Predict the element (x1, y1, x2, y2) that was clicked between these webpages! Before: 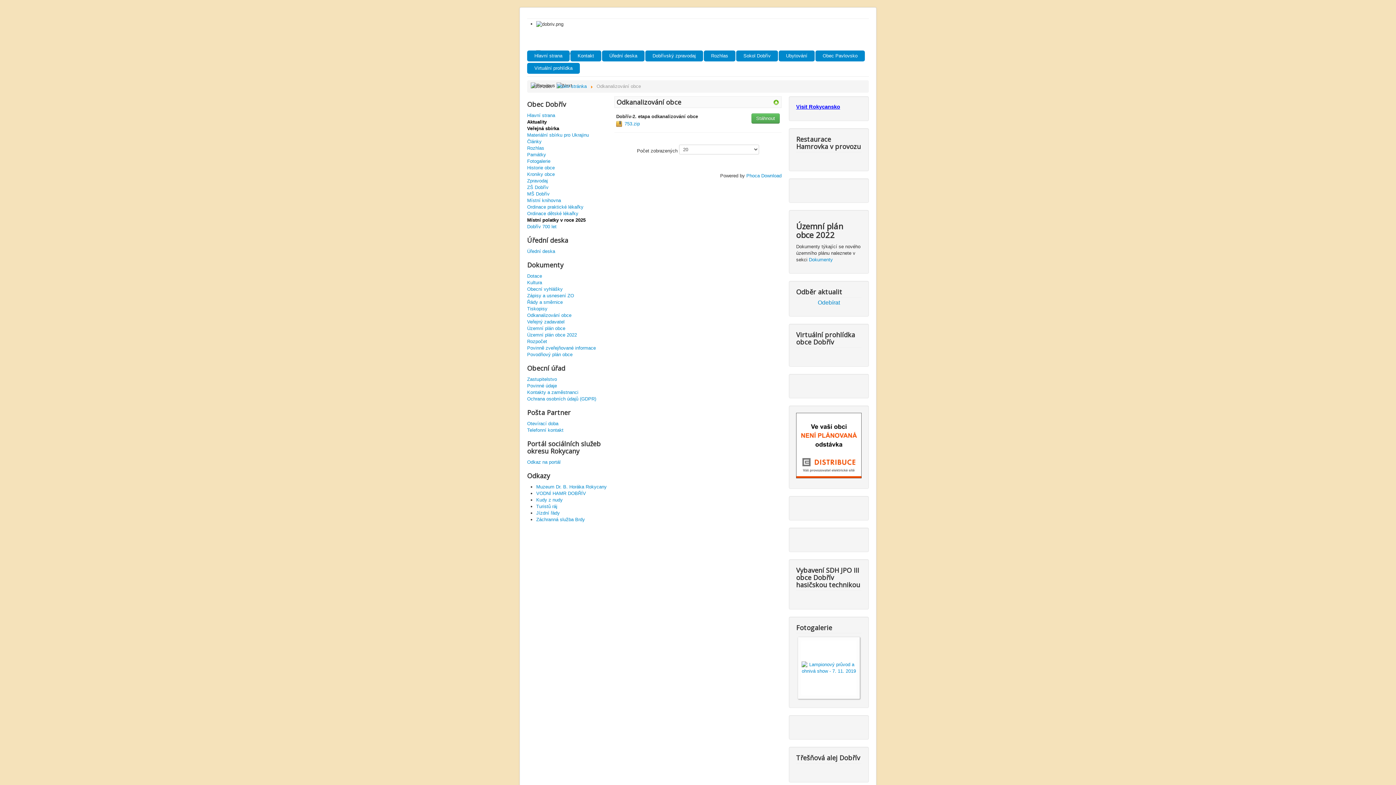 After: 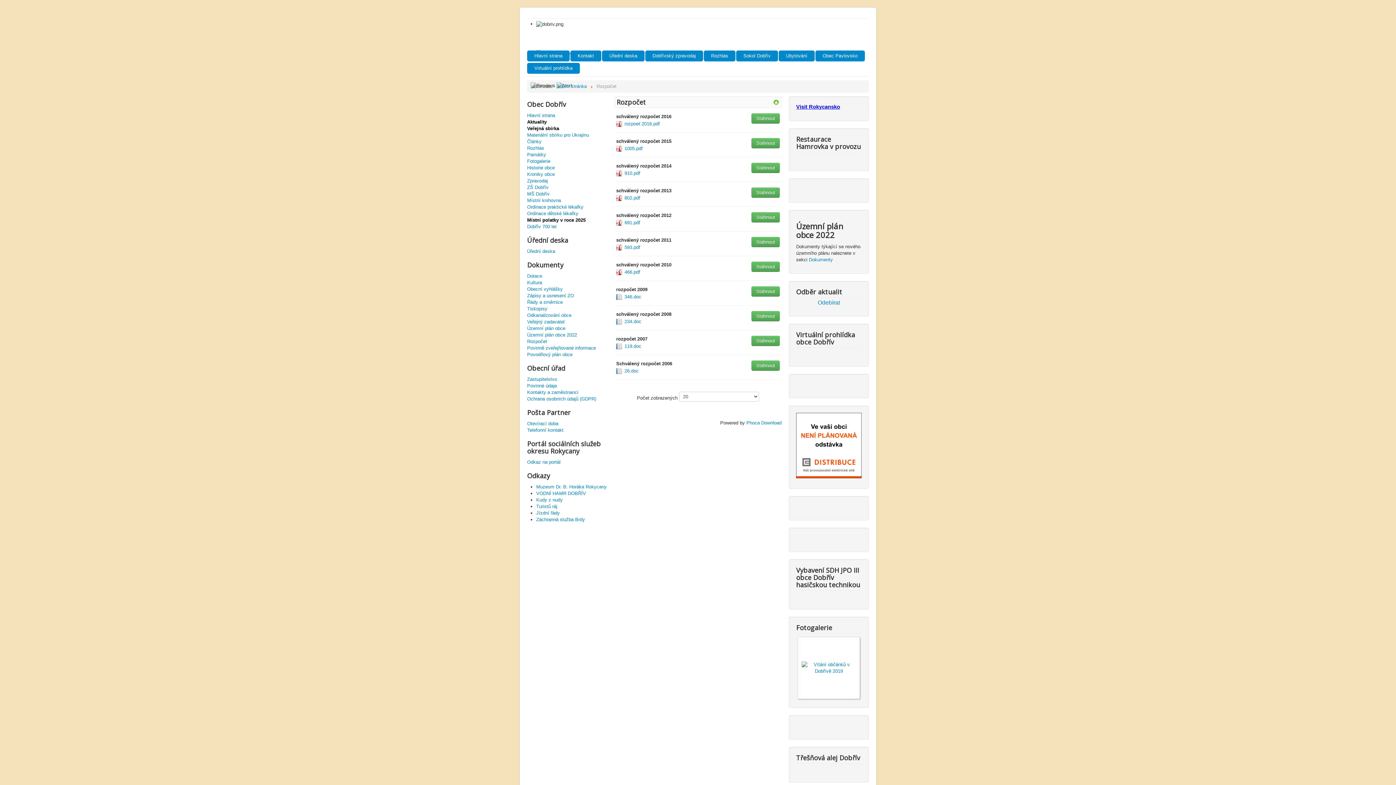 Action: label: Rozpočet bbox: (527, 338, 607, 345)